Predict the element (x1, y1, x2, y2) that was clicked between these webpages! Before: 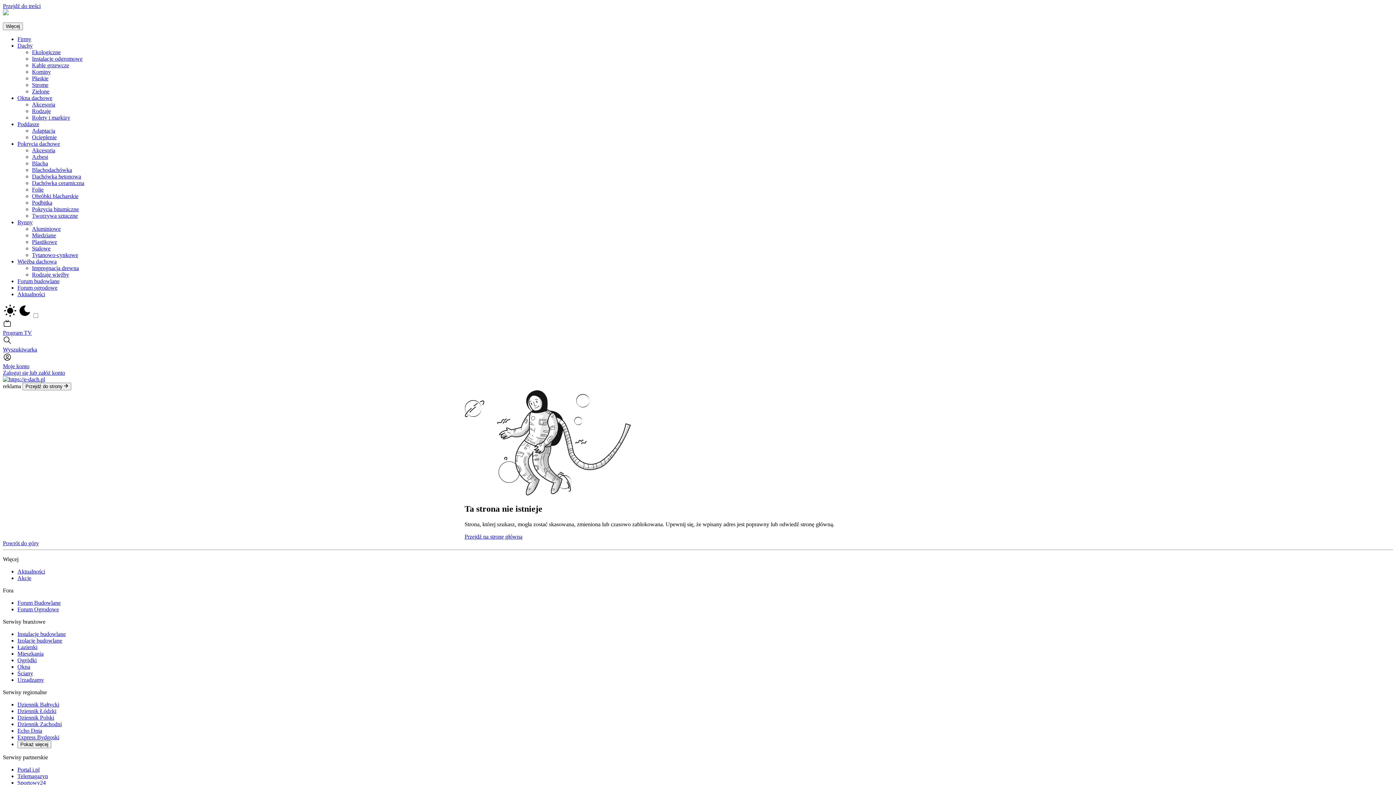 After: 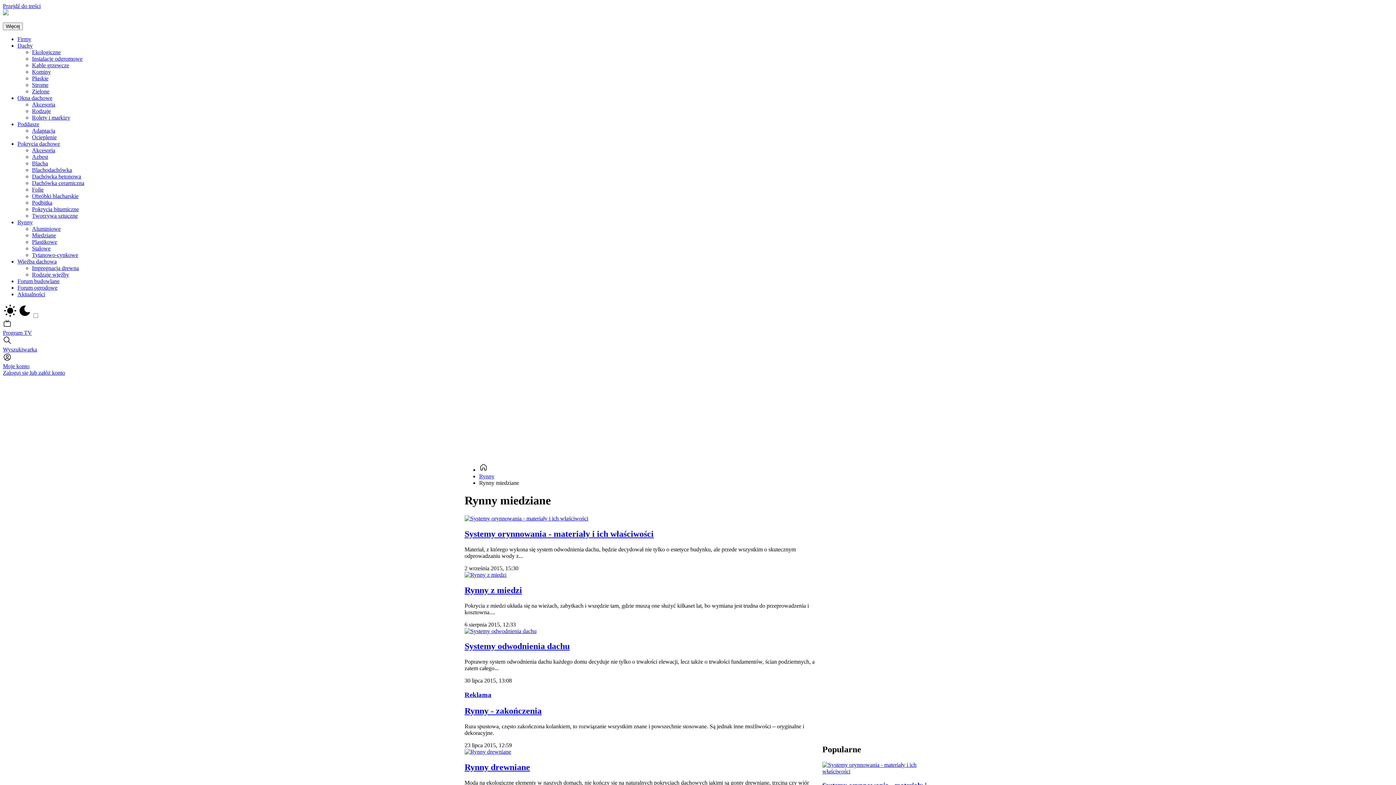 Action: label: Miedziane bbox: (32, 232, 56, 238)